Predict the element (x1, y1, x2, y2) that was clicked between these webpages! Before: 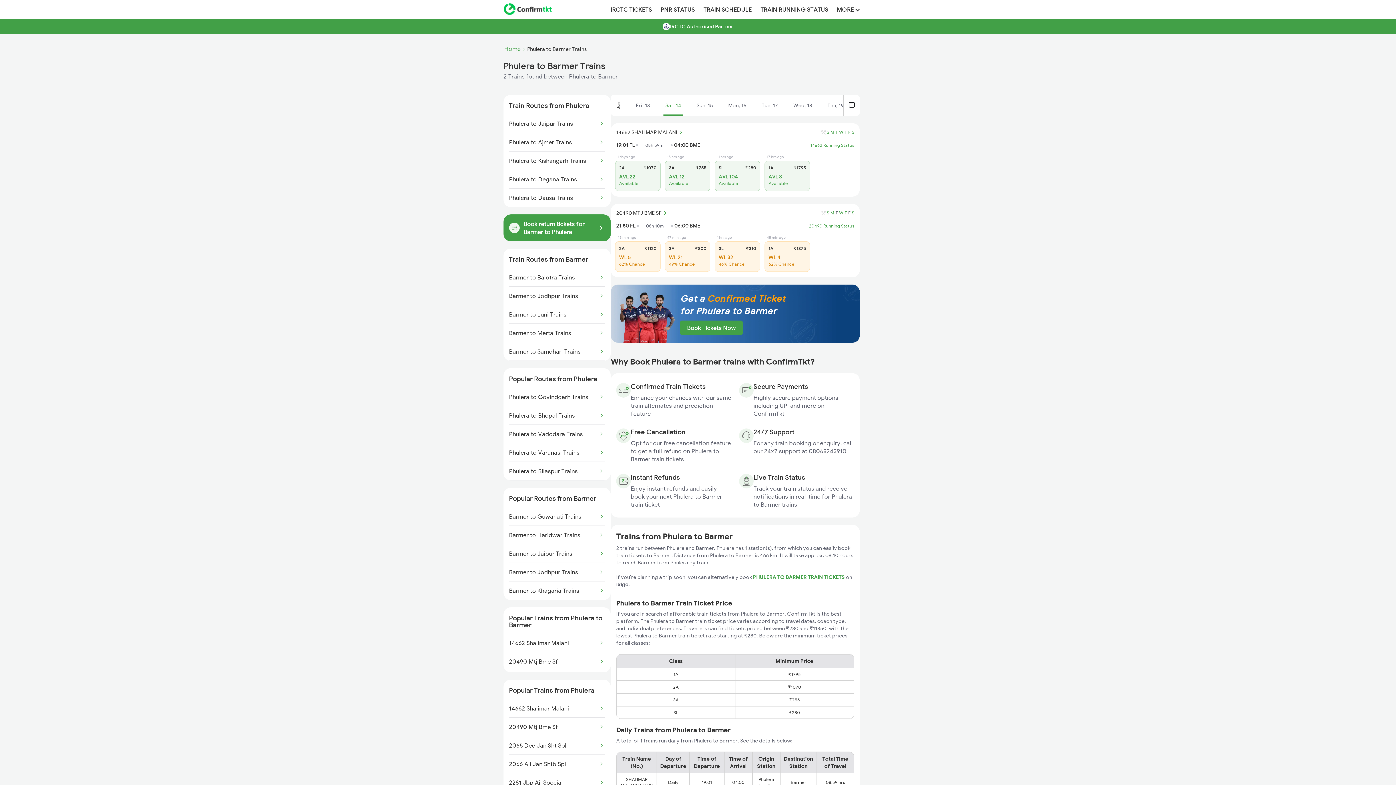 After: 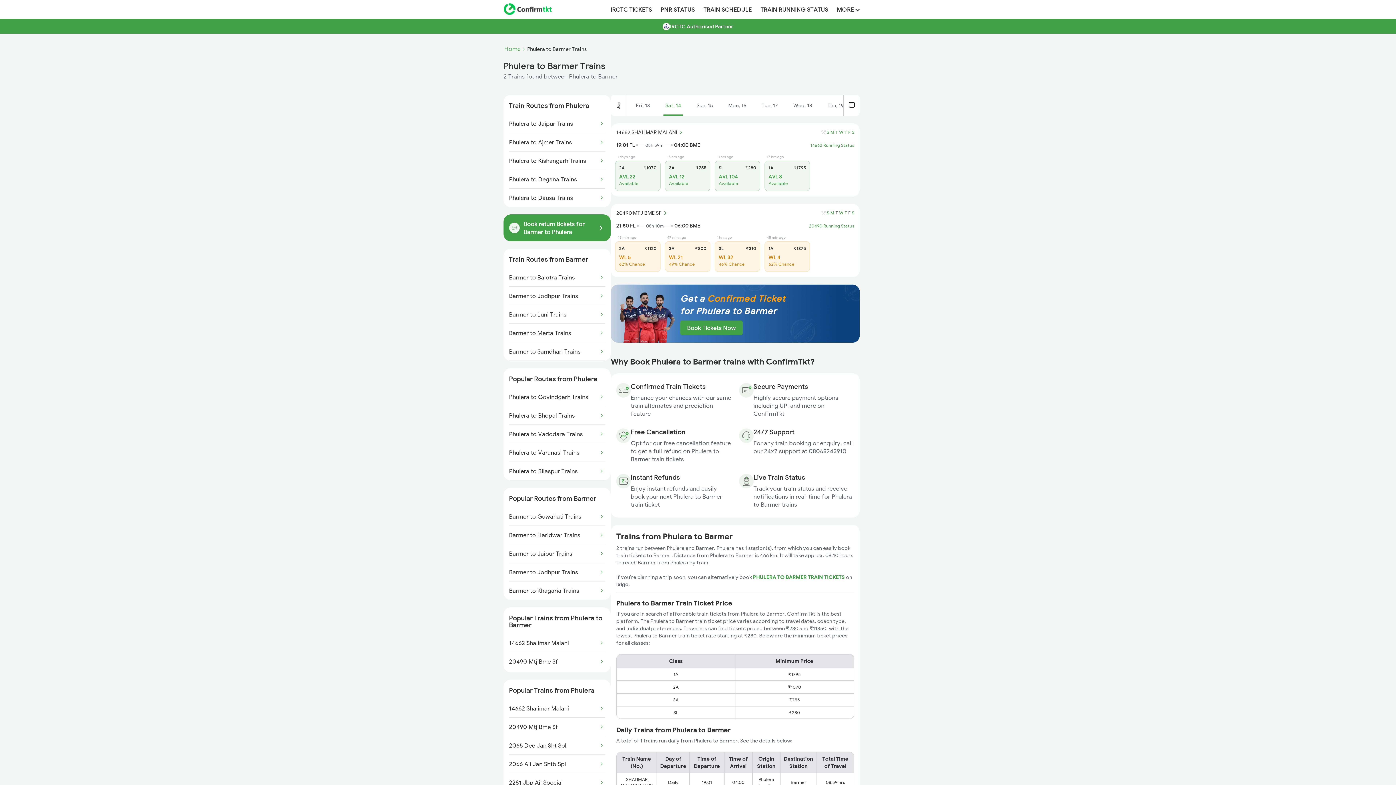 Action: label: Get a Confirmed Ticket
for Phulera to Barmer
Book Tickets Now bbox: (610, 284, 860, 350)